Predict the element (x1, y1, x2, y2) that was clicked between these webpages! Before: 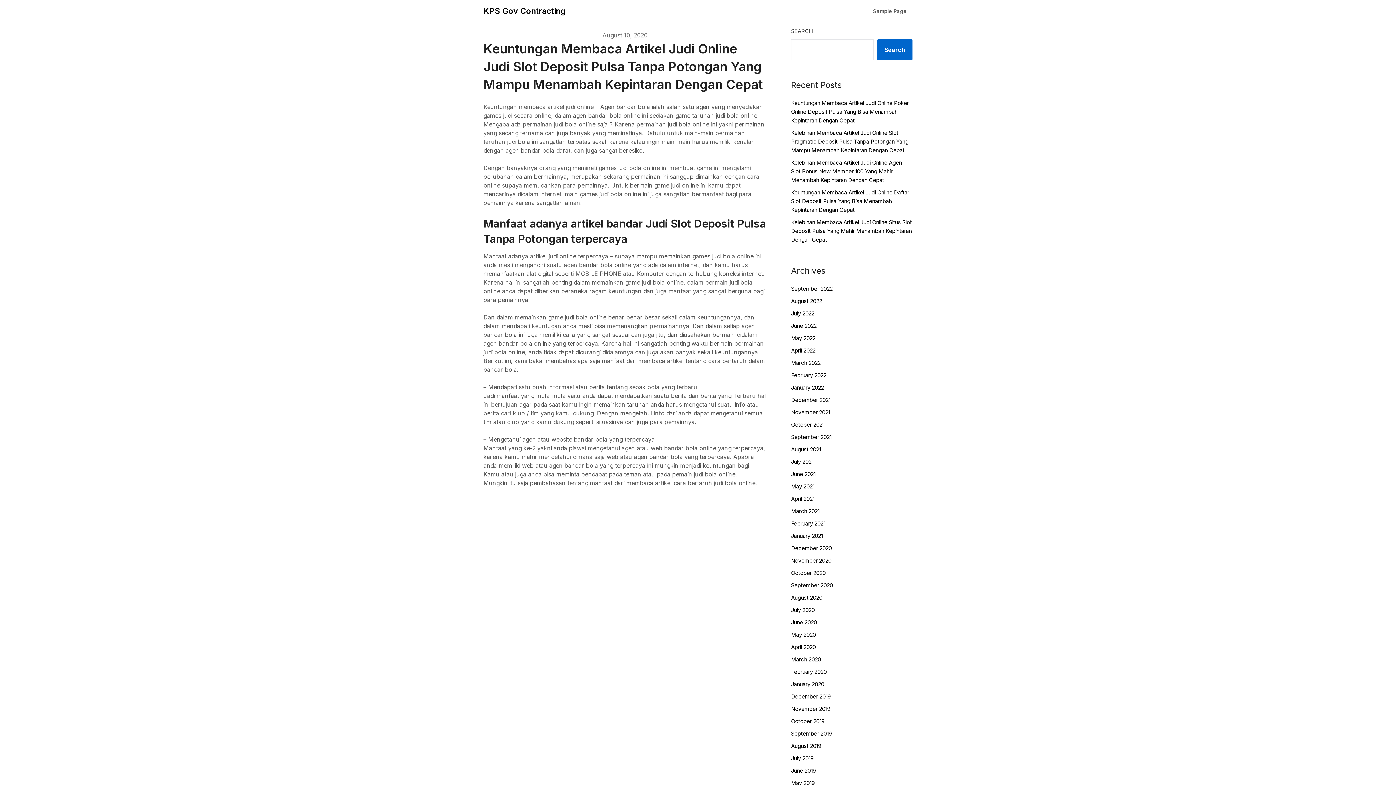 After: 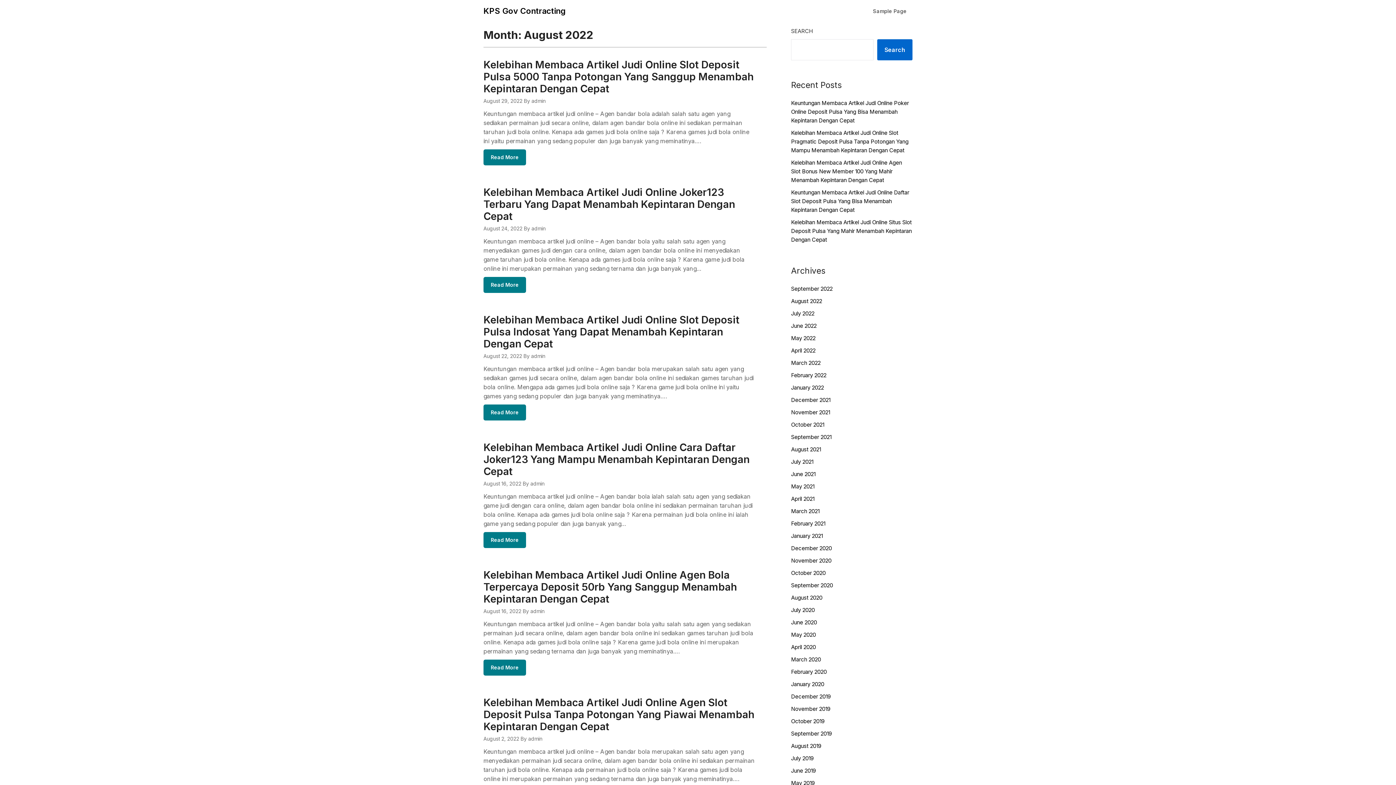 Action: bbox: (791, 297, 822, 304) label: August 2022